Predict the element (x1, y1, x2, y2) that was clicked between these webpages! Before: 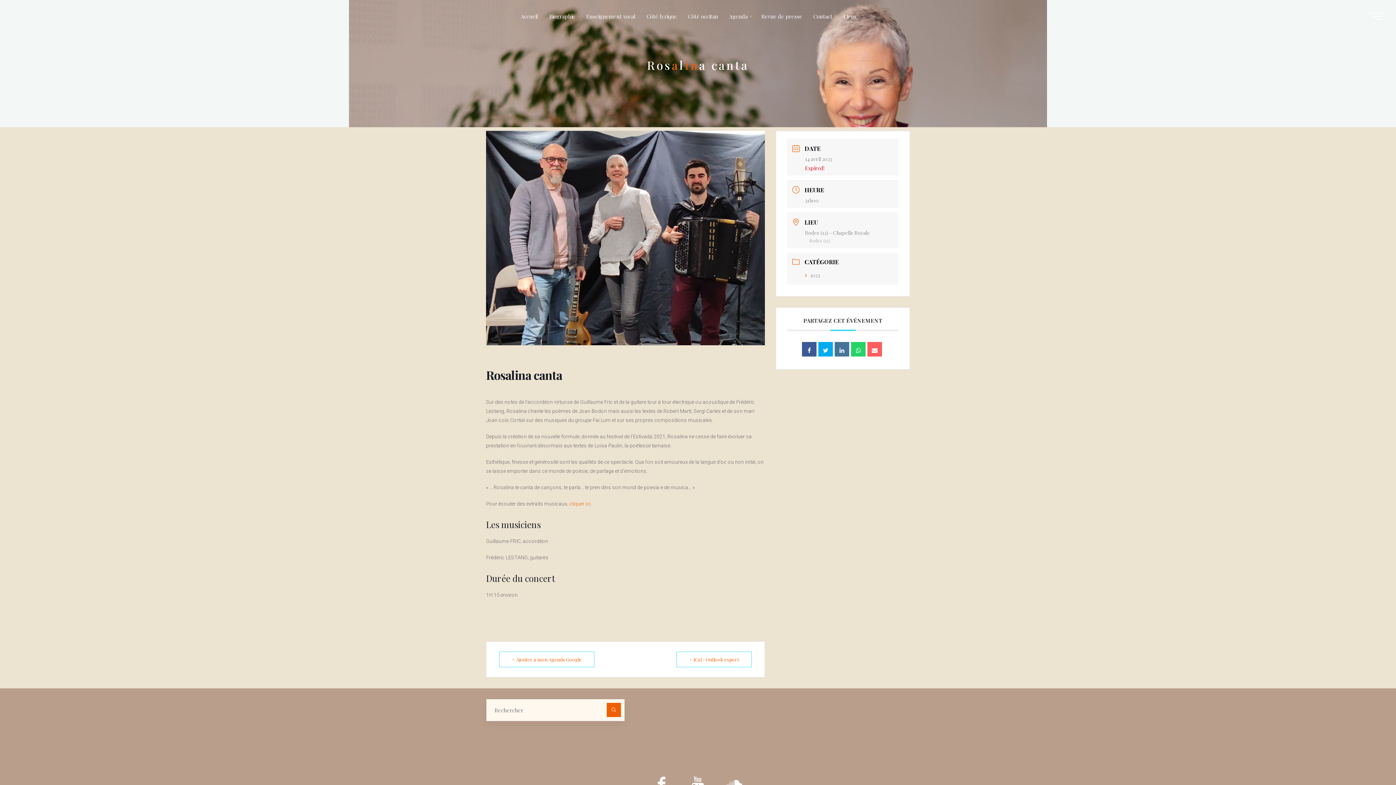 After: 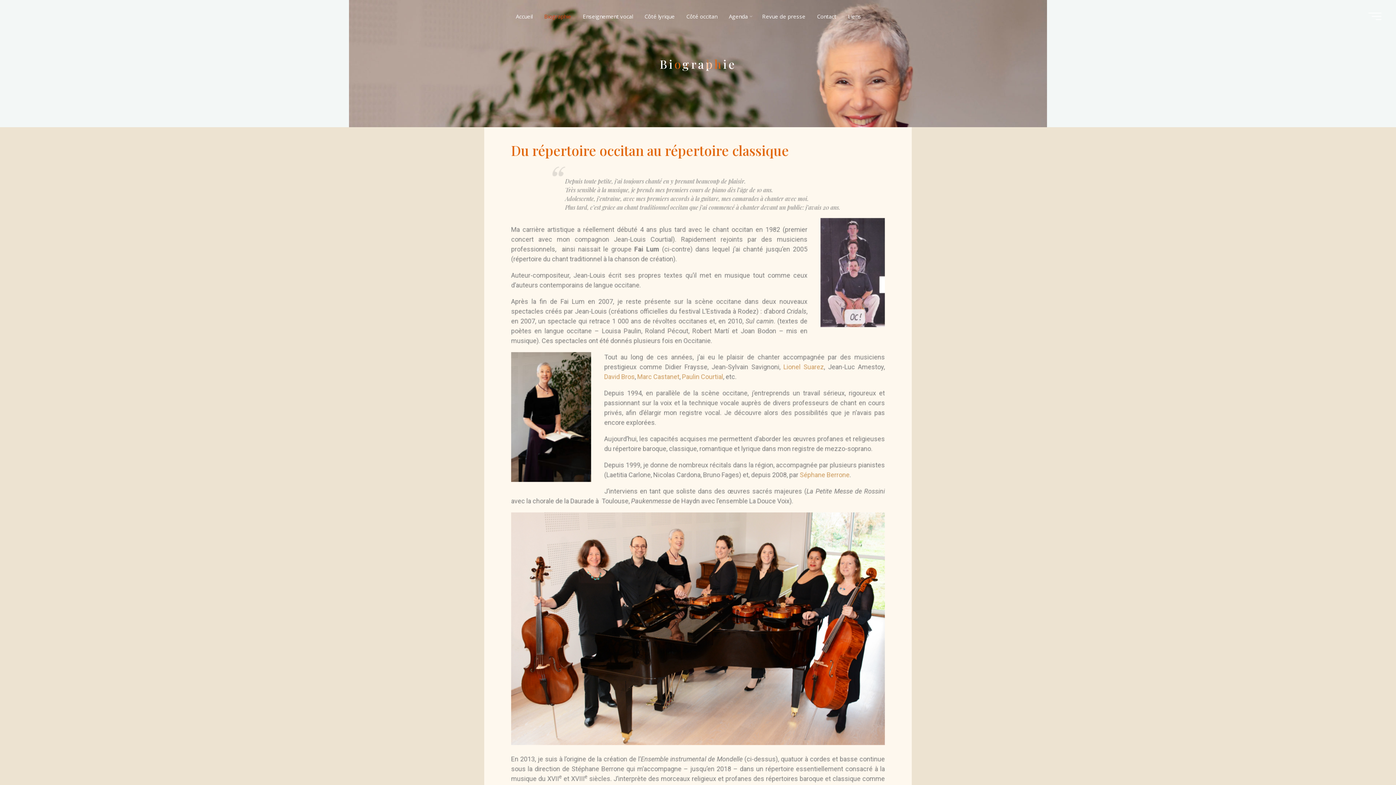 Action: label: Biographie bbox: (543, 3, 580, 29)